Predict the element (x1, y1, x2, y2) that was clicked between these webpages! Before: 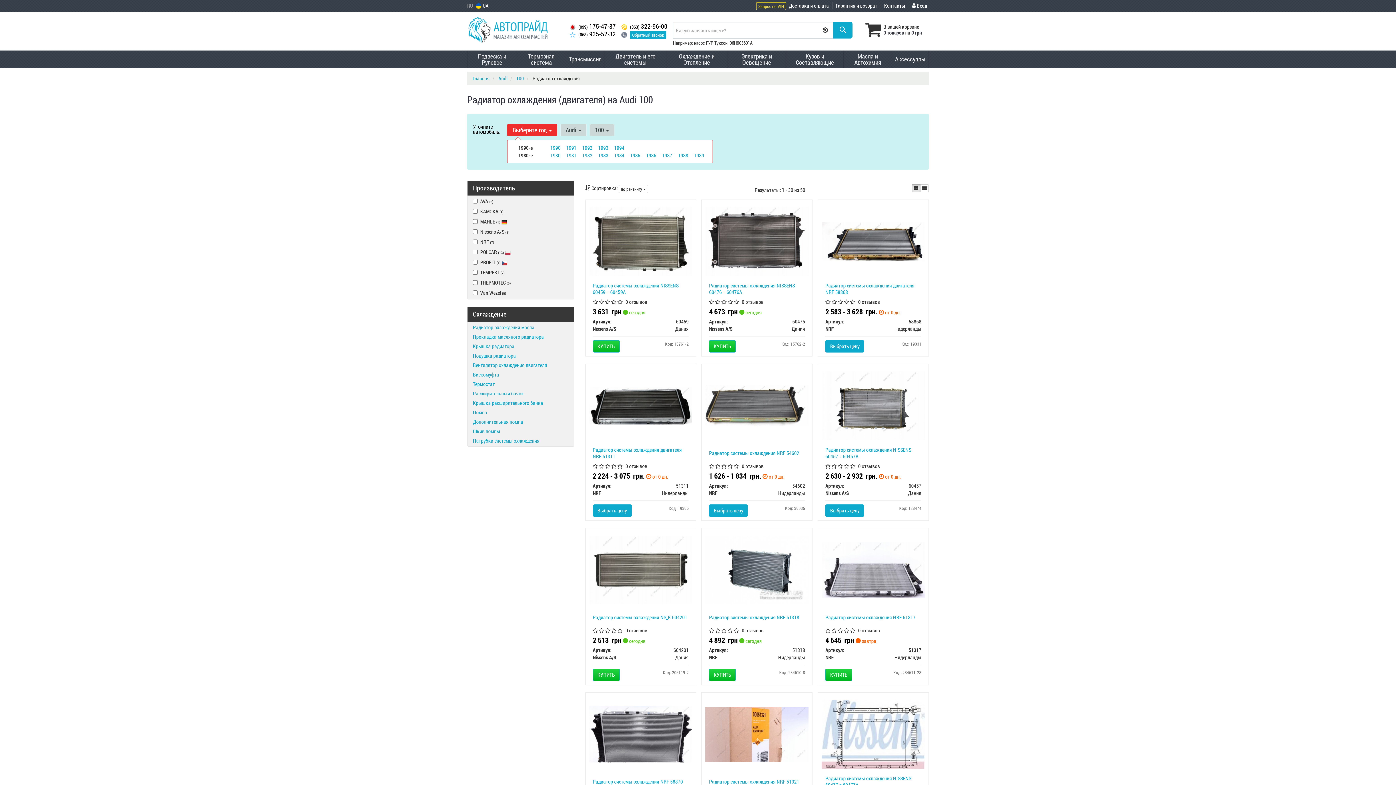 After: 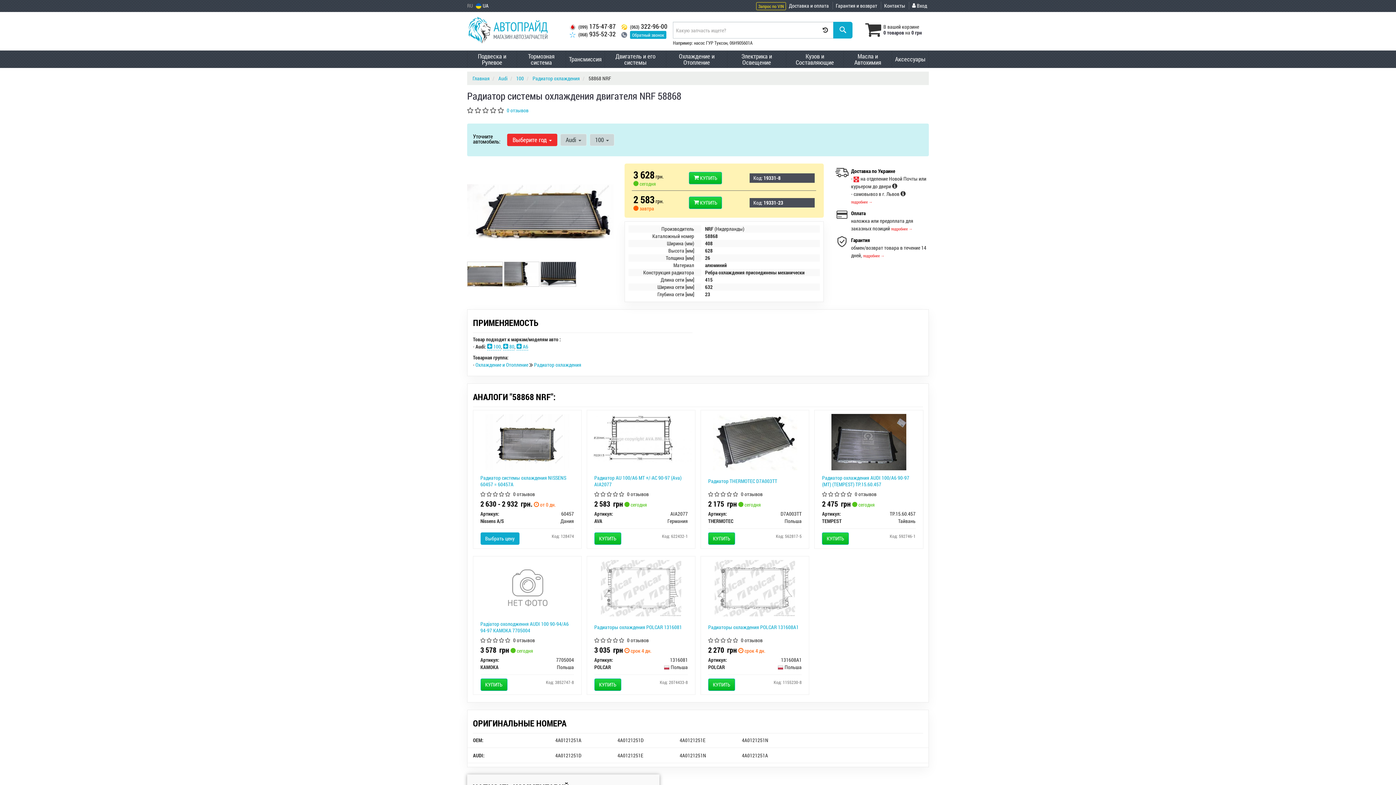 Action: label: Выбрать цену bbox: (825, 340, 864, 352)